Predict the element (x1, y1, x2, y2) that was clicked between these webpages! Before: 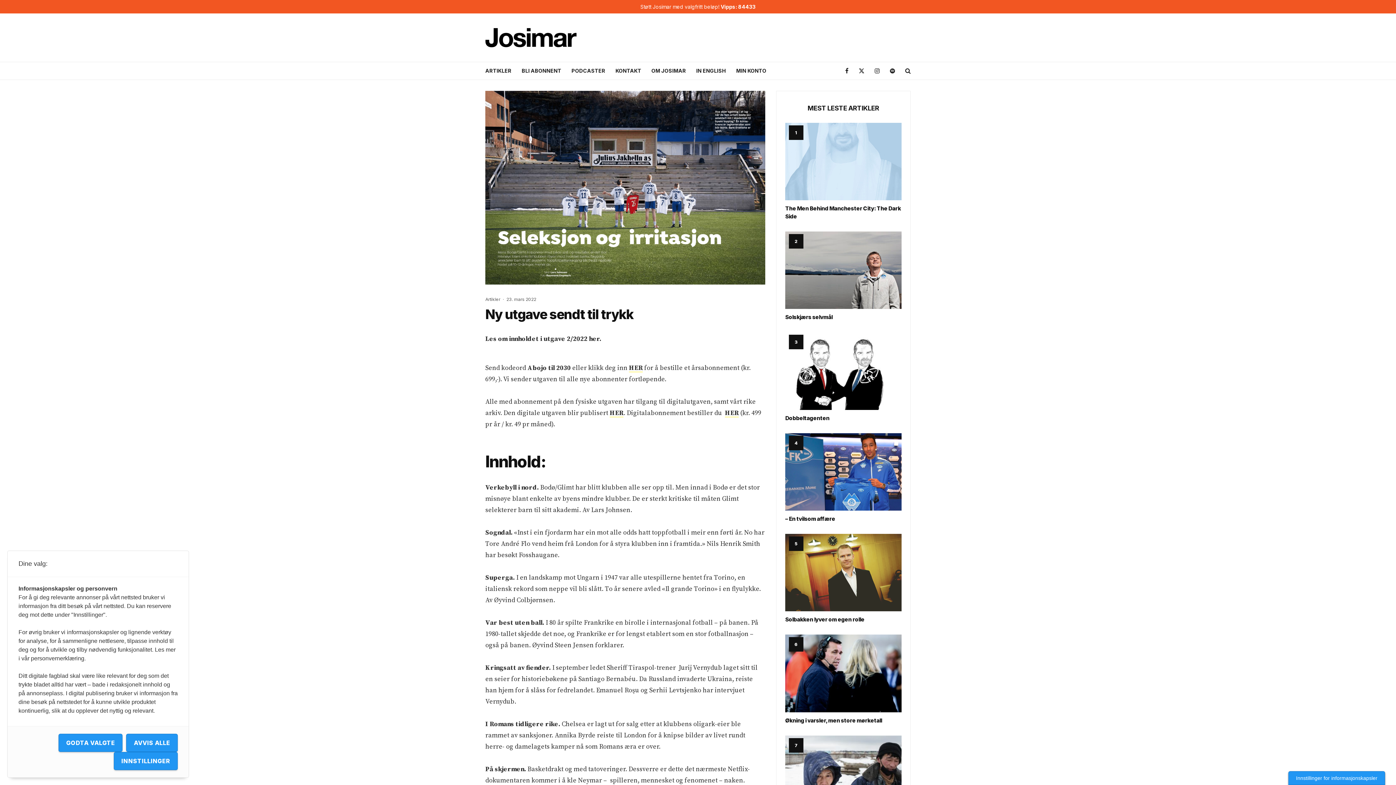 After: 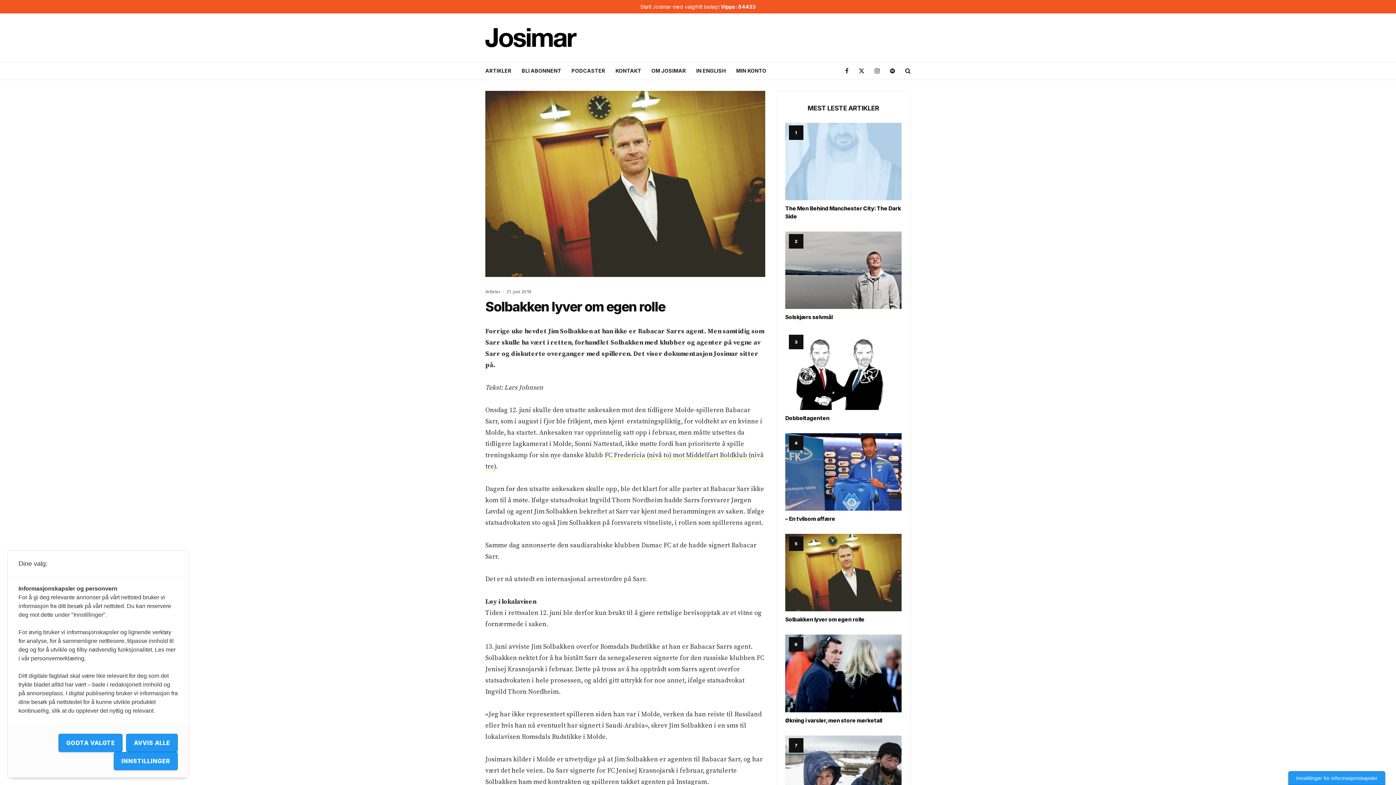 Action: label: Solbakken lyver om egen rolle bbox: (785, 616, 901, 624)